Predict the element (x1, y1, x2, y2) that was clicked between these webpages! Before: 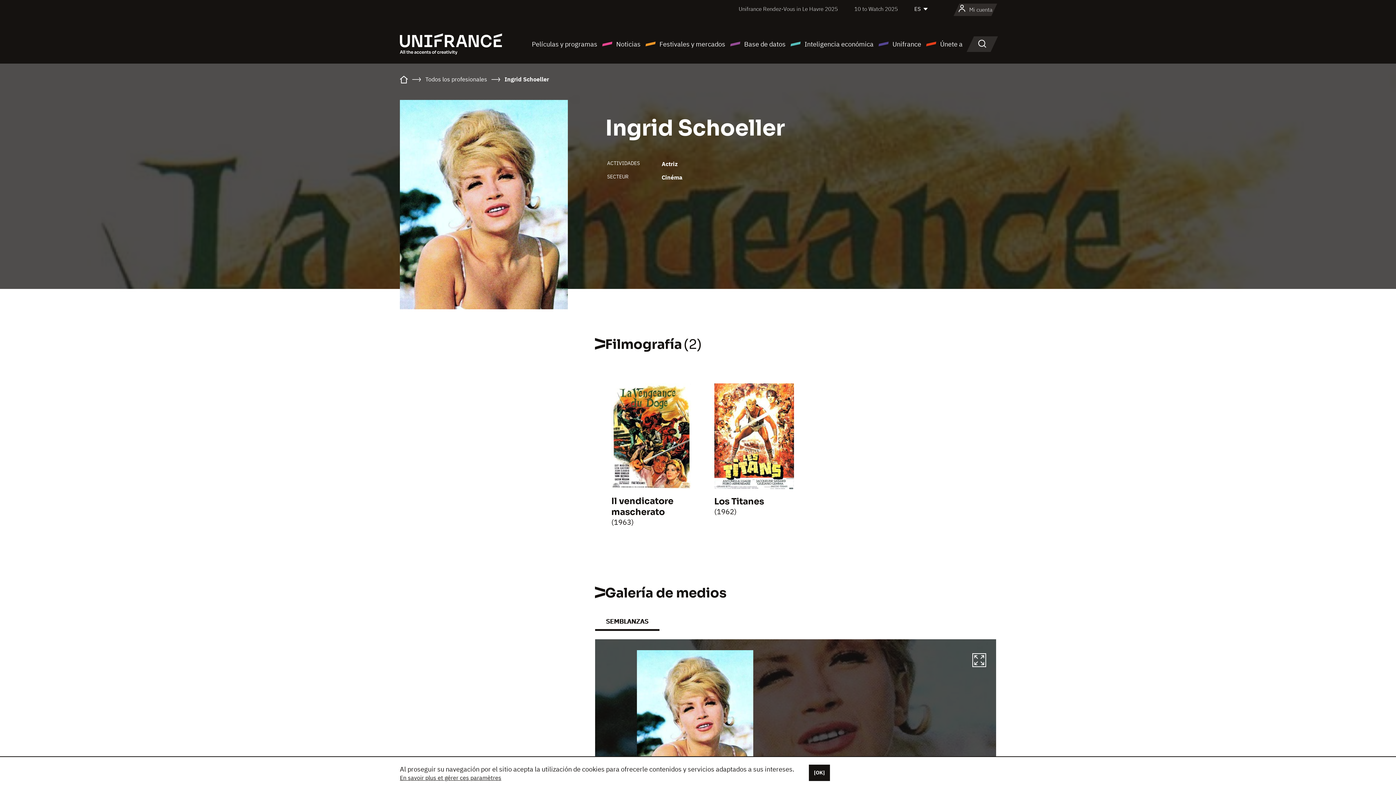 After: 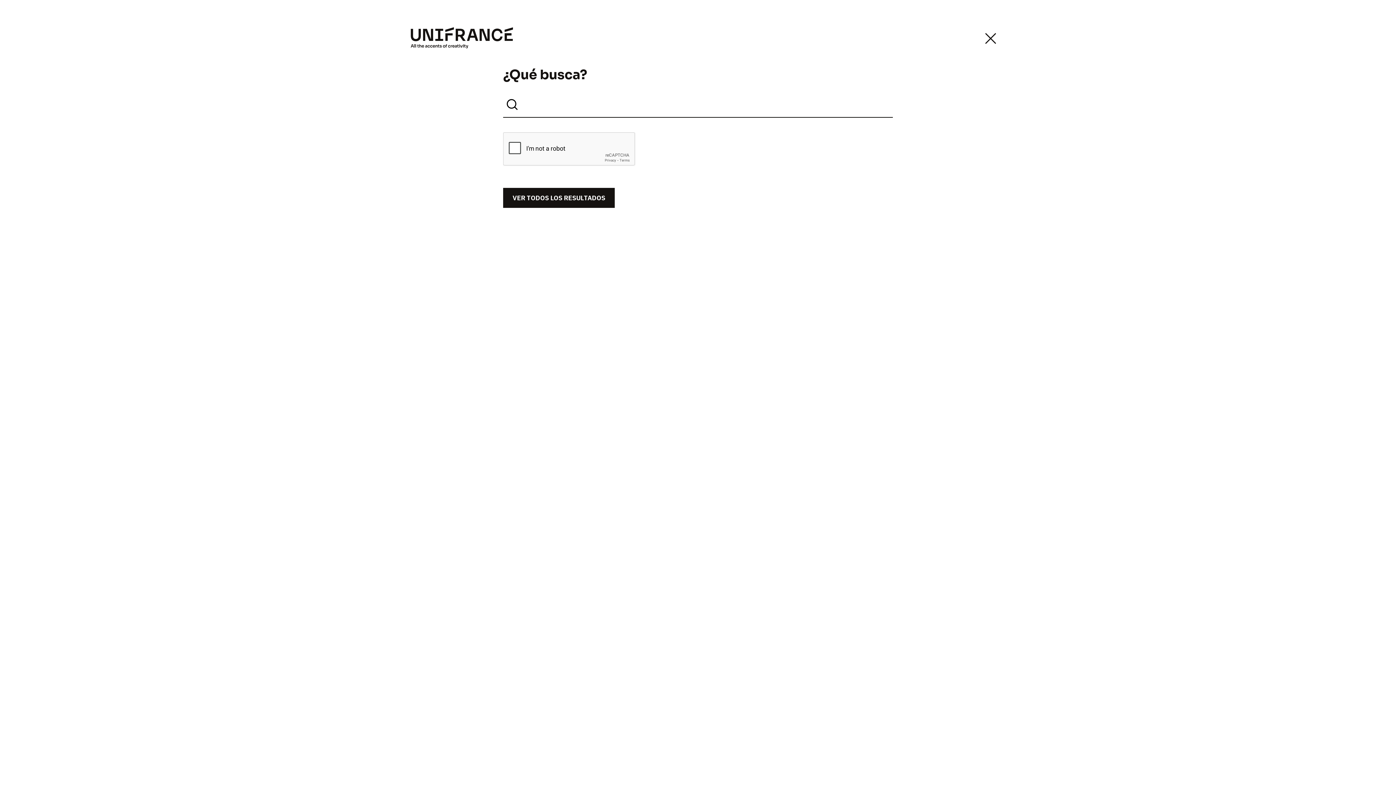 Action: bbox: (972, 36, 992, 51) label: Buscar en